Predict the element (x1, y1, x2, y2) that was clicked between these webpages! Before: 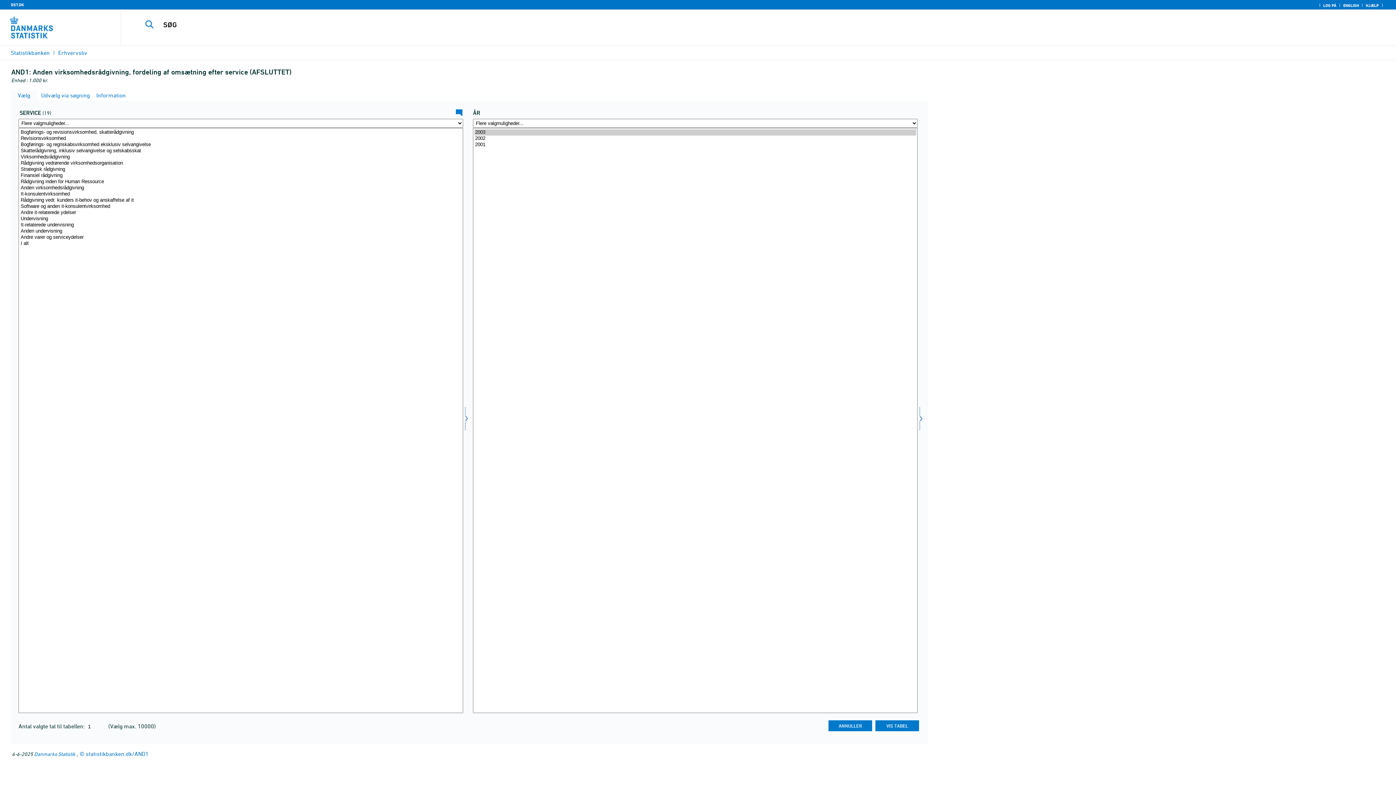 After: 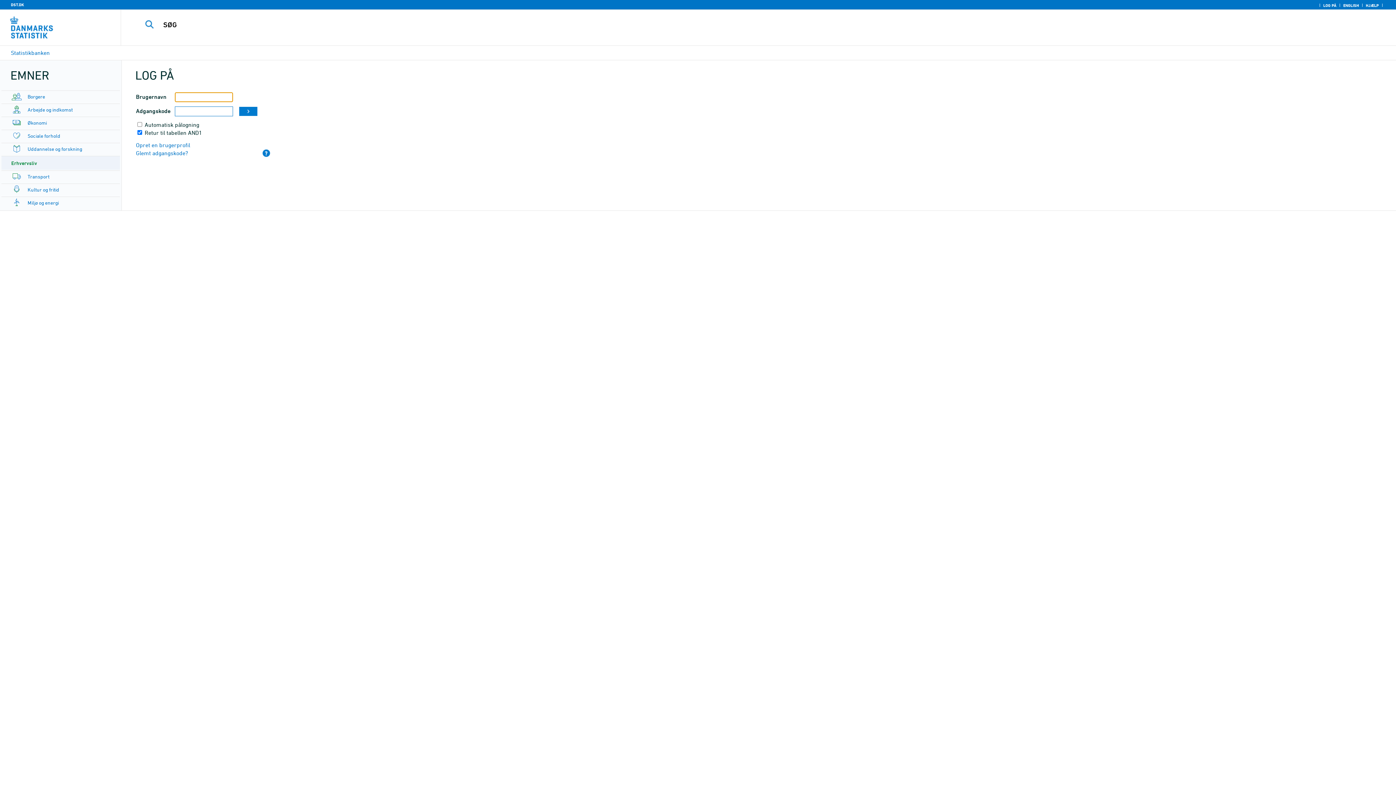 Action: bbox: (1321, 2, 1338, 8) label: LOG PÅ